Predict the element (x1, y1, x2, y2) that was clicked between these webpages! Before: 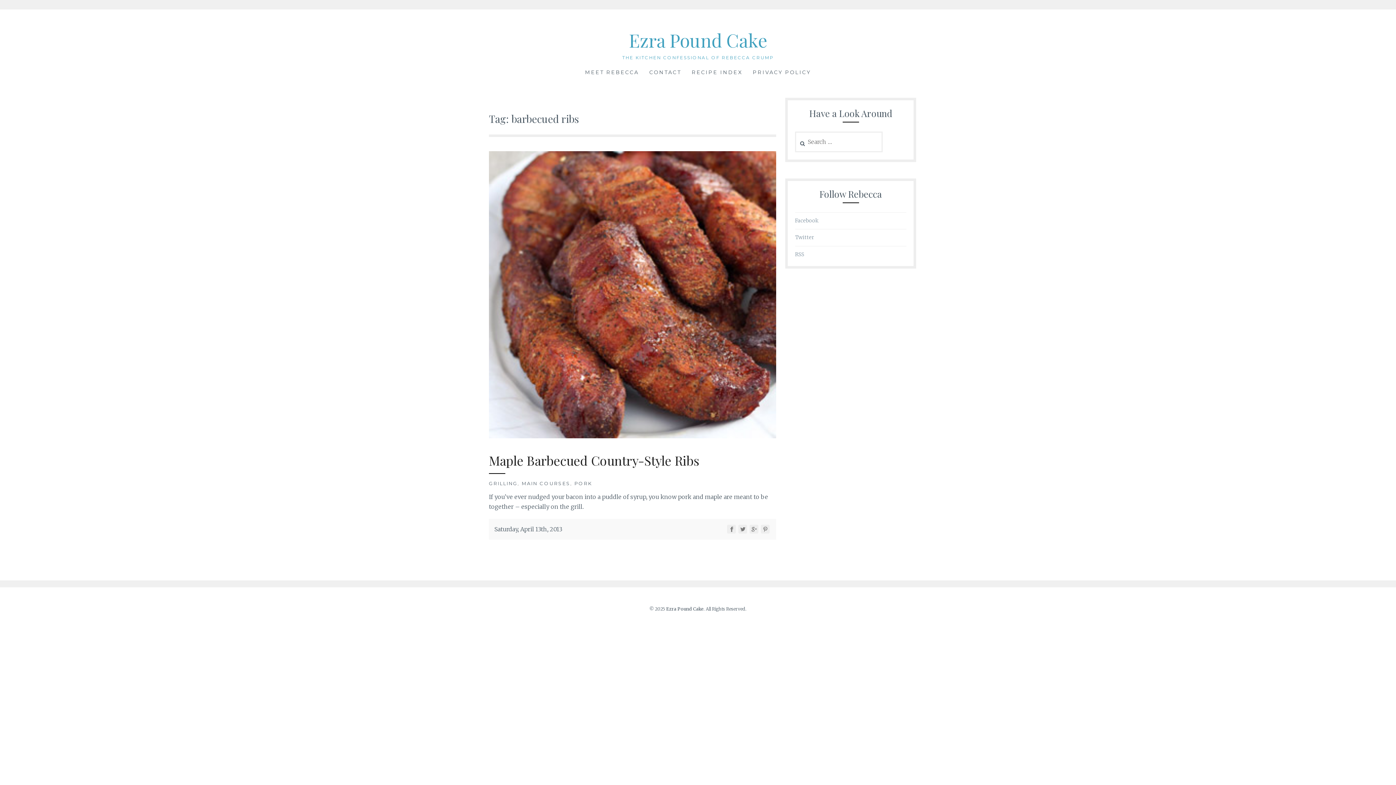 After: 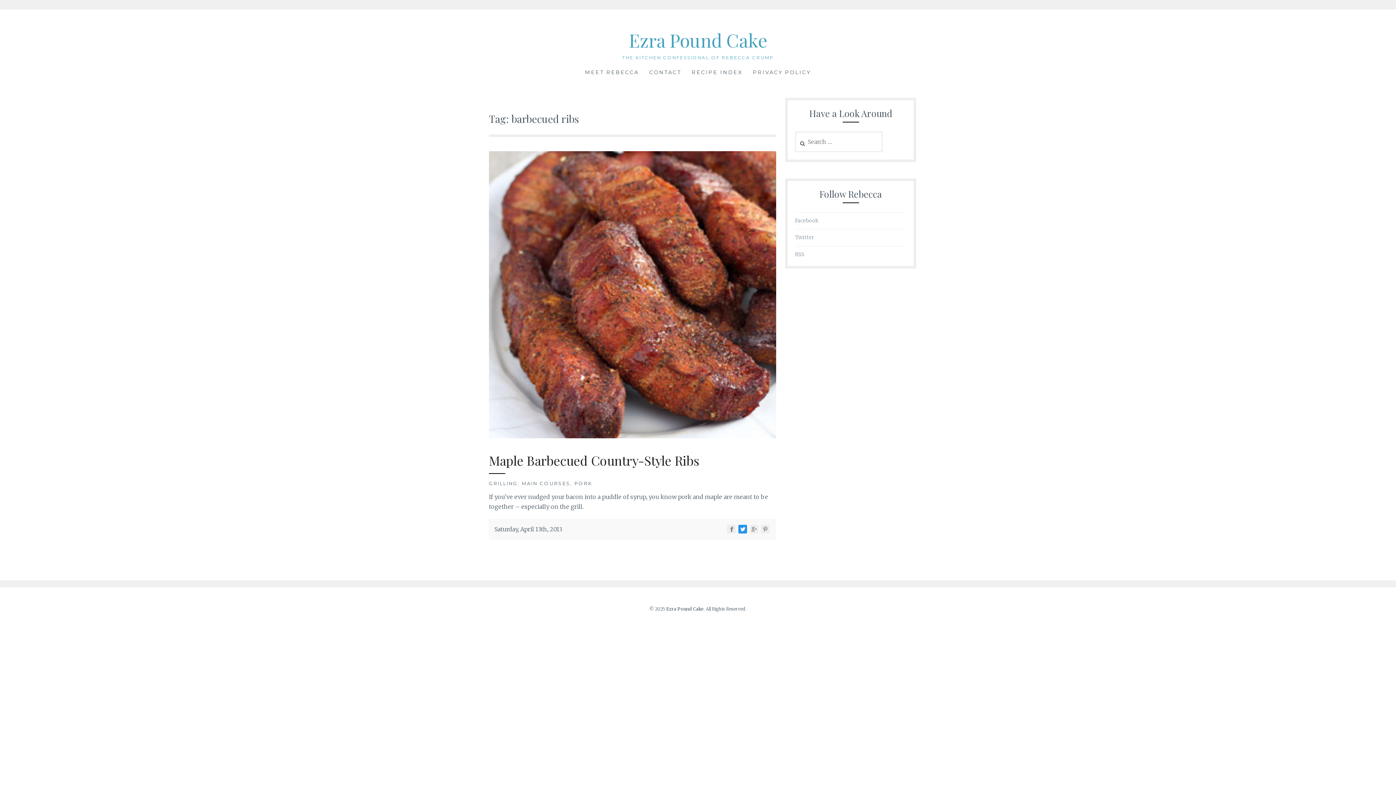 Action: bbox: (738, 525, 749, 533) label:  